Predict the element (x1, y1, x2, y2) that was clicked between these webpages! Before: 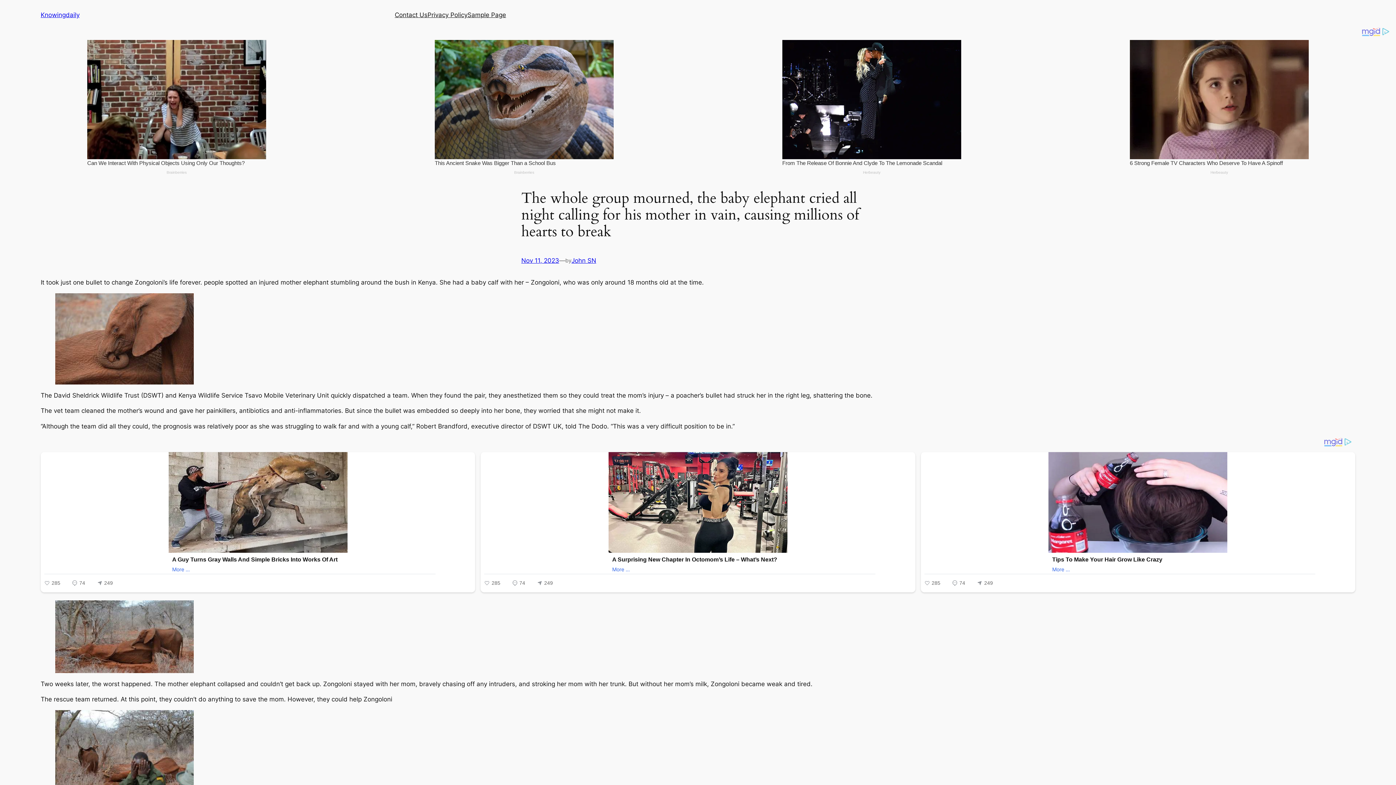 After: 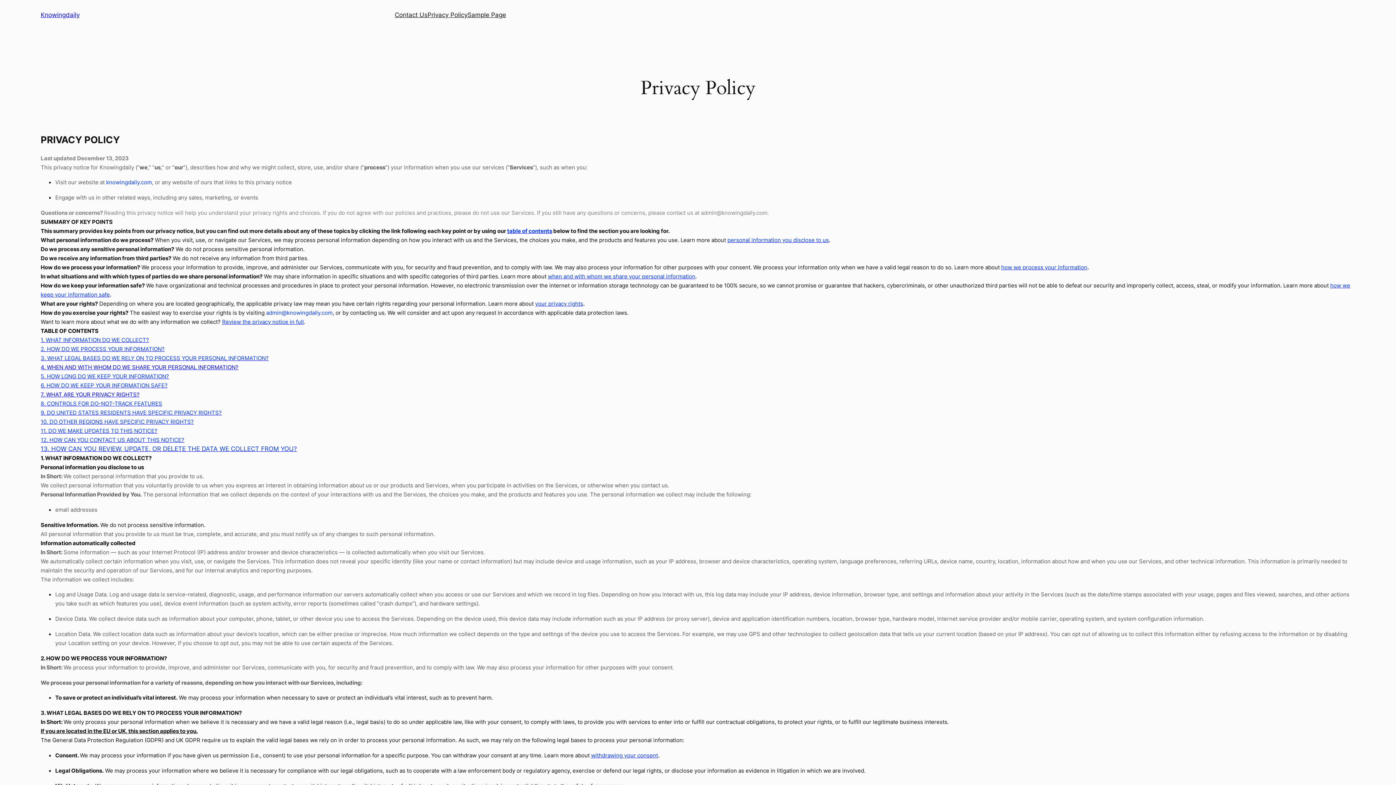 Action: label: Privacy Policy bbox: (427, 10, 467, 19)